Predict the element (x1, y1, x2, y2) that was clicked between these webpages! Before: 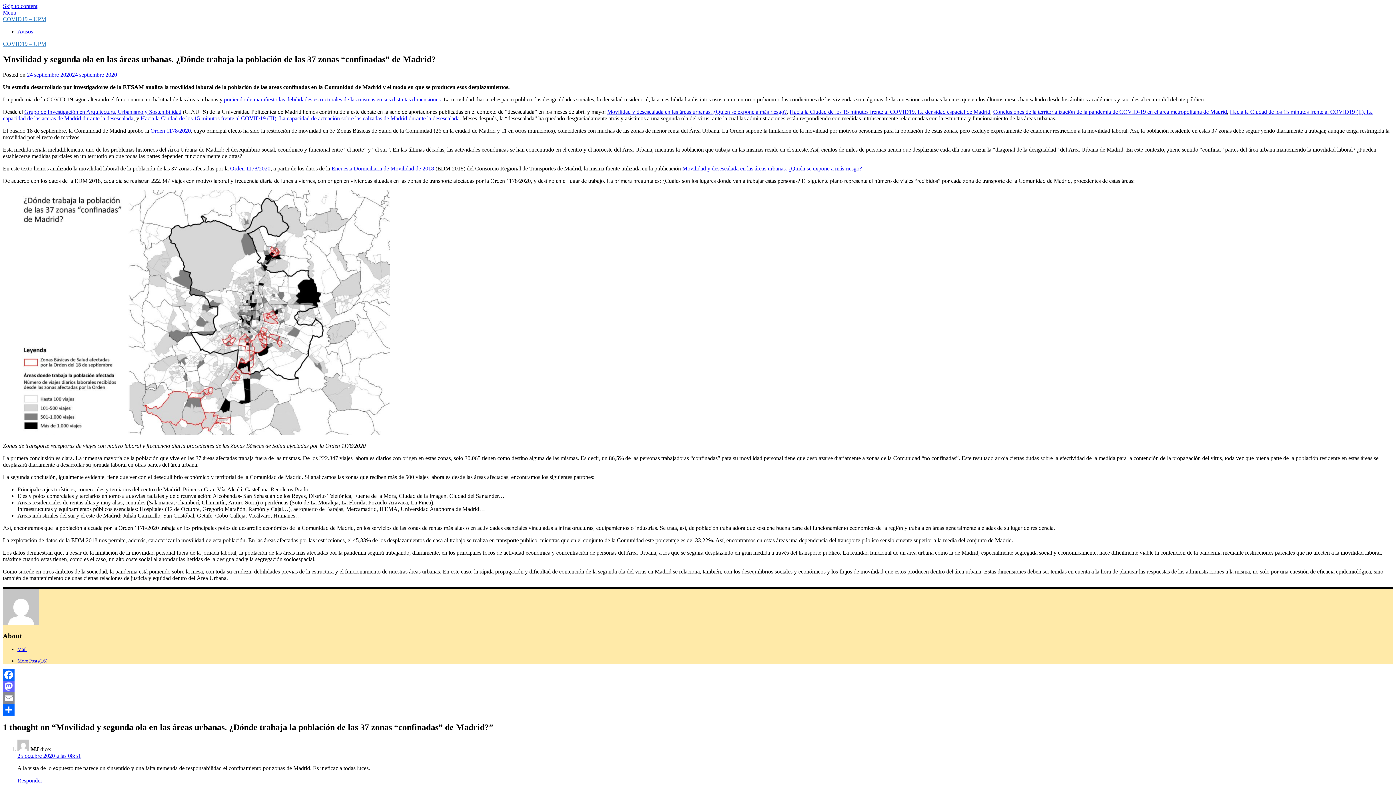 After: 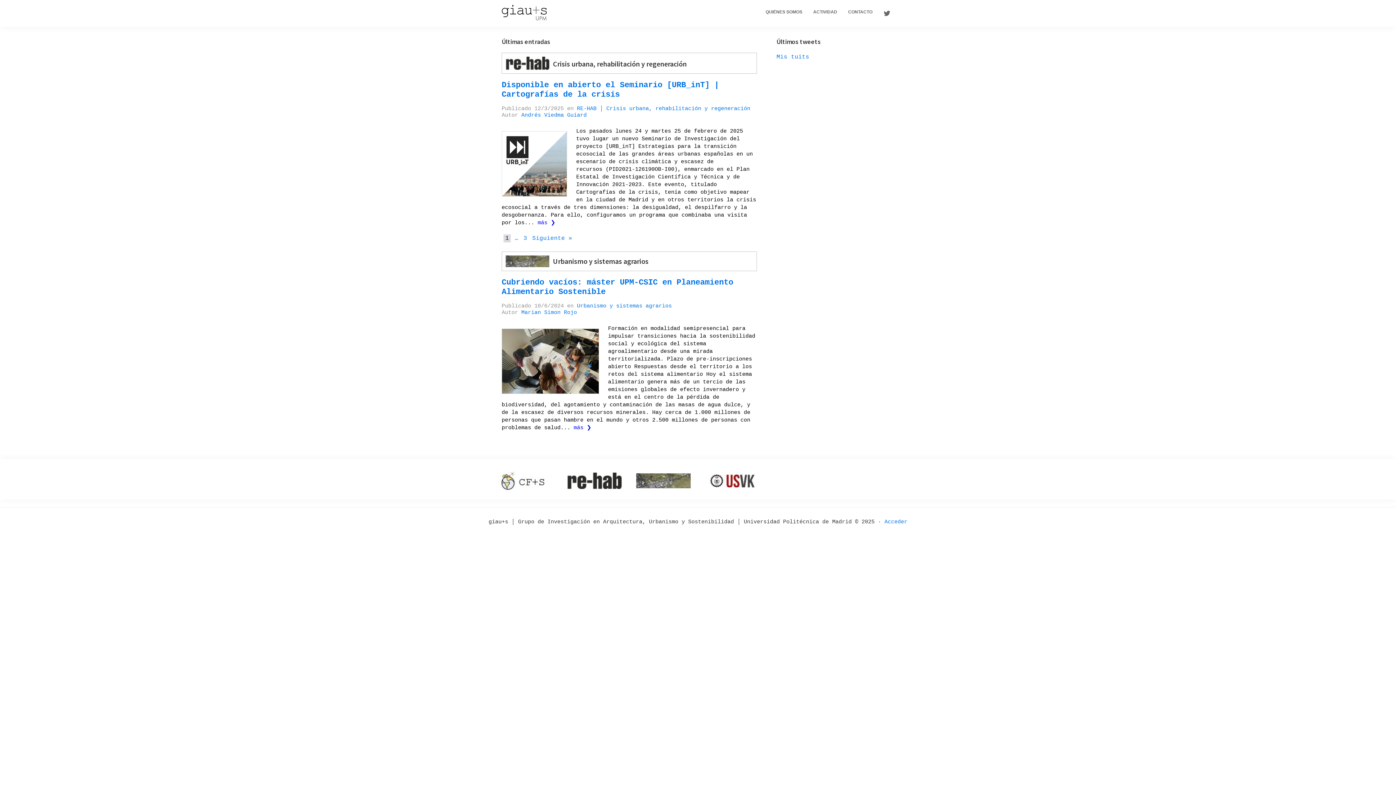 Action: bbox: (24, 108, 181, 114) label: Grupo de Investigación en Arquitectura, Urbanismo y Sostenibilidad